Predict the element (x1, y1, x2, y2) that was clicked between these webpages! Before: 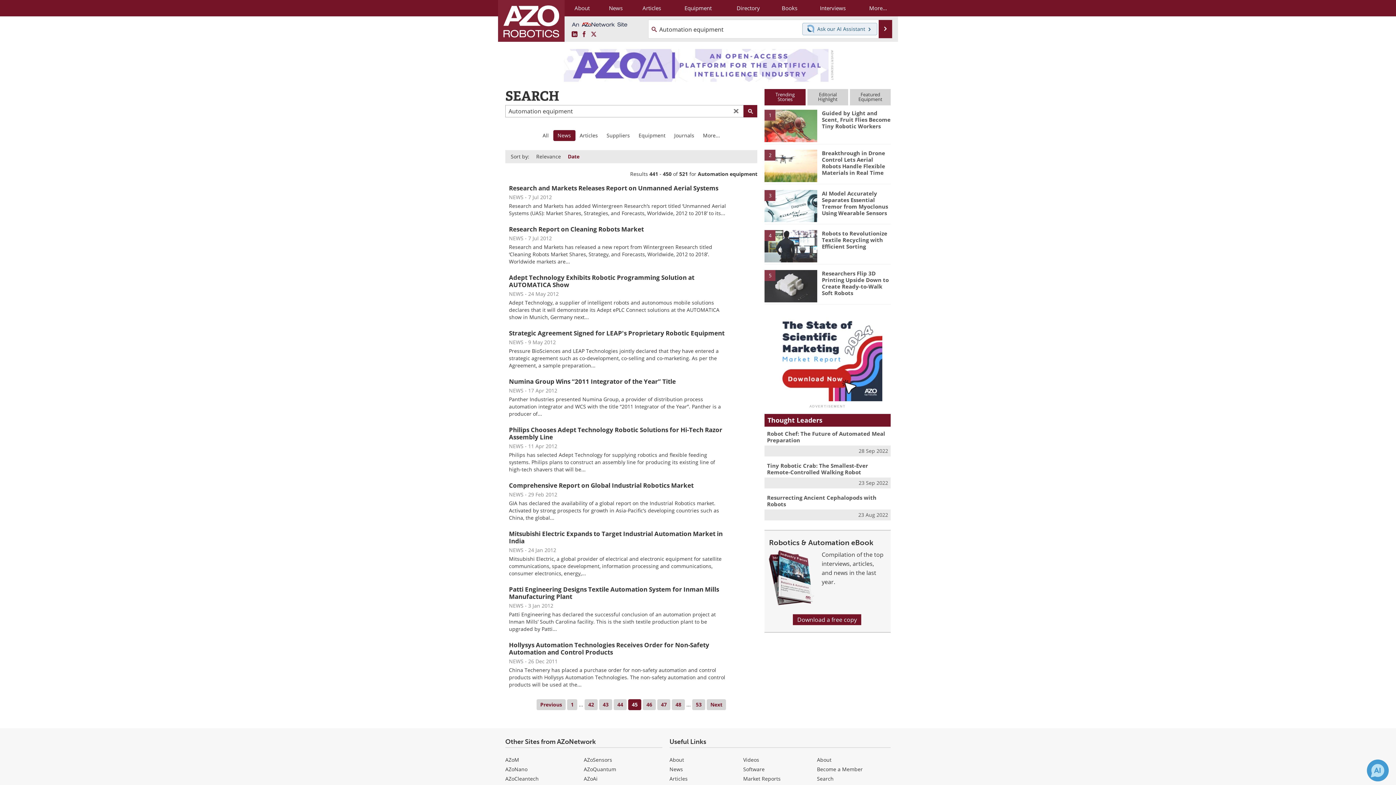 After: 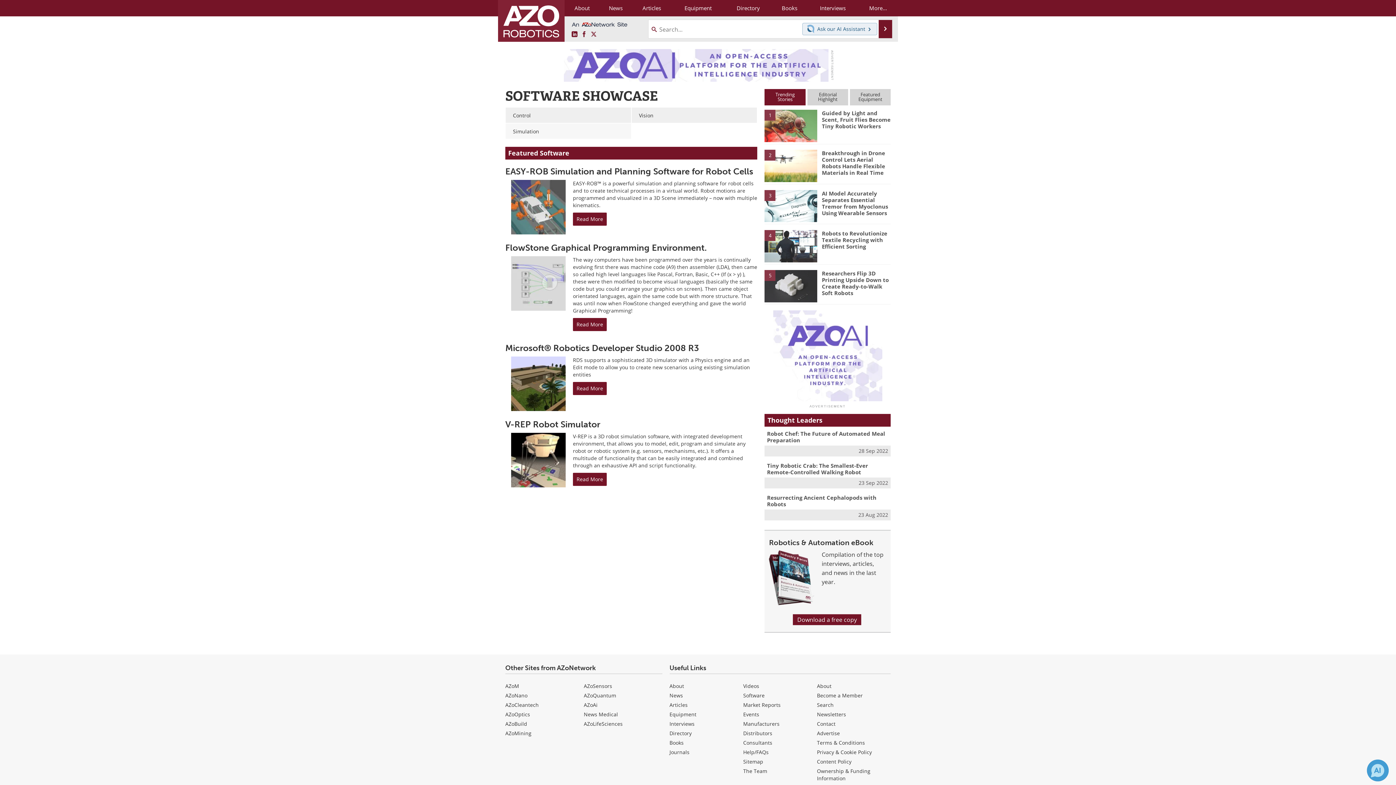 Action: label: Software bbox: (743, 766, 764, 773)